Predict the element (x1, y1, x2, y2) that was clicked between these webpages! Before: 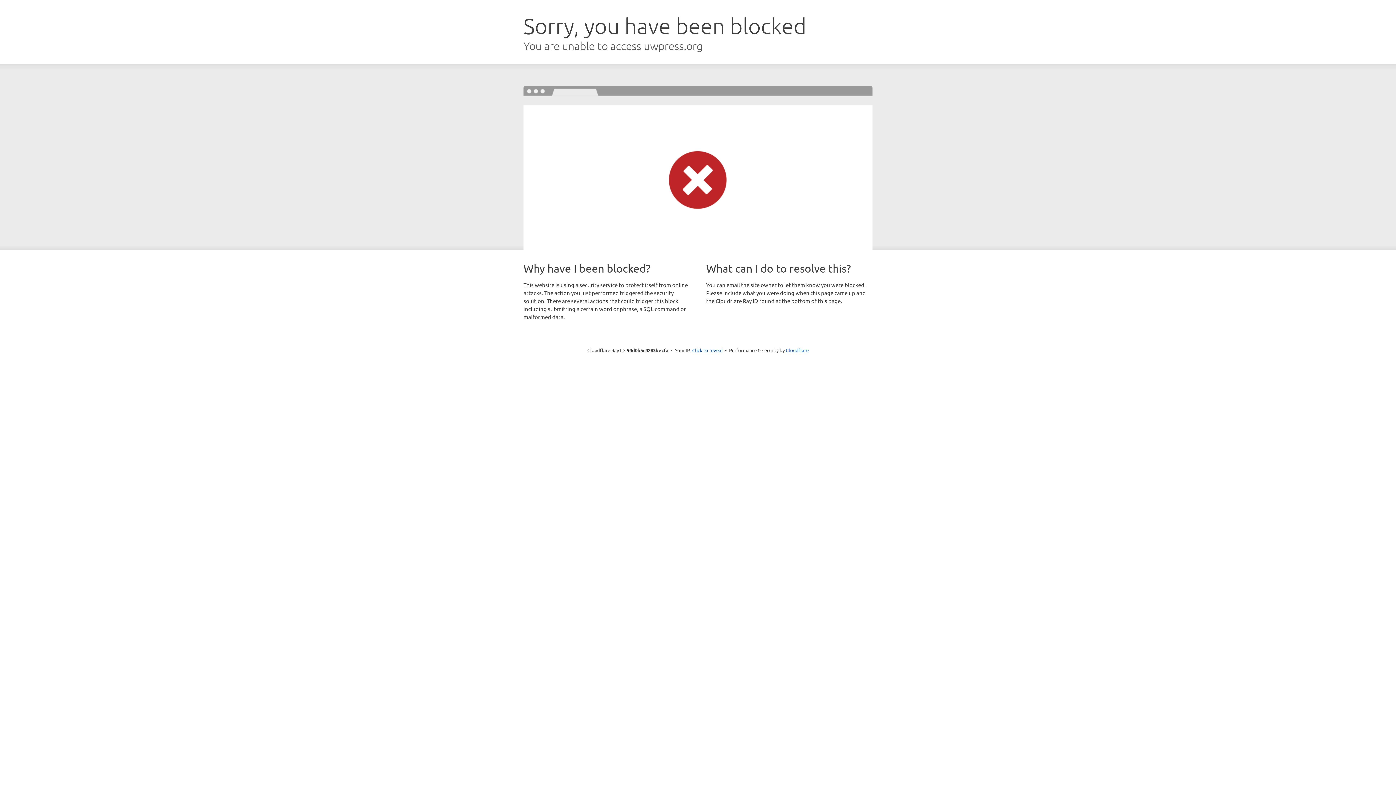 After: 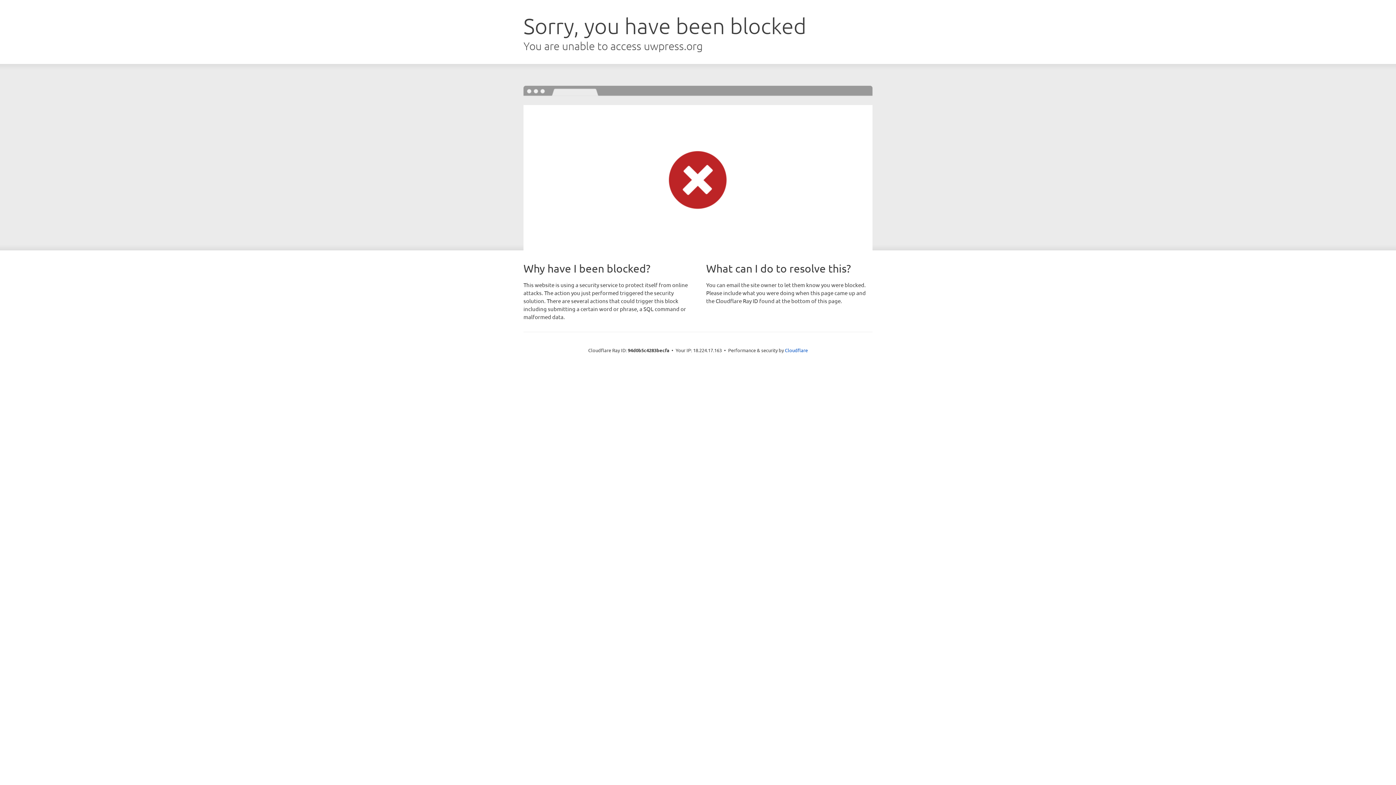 Action: label: Click to reveal bbox: (692, 346, 722, 353)